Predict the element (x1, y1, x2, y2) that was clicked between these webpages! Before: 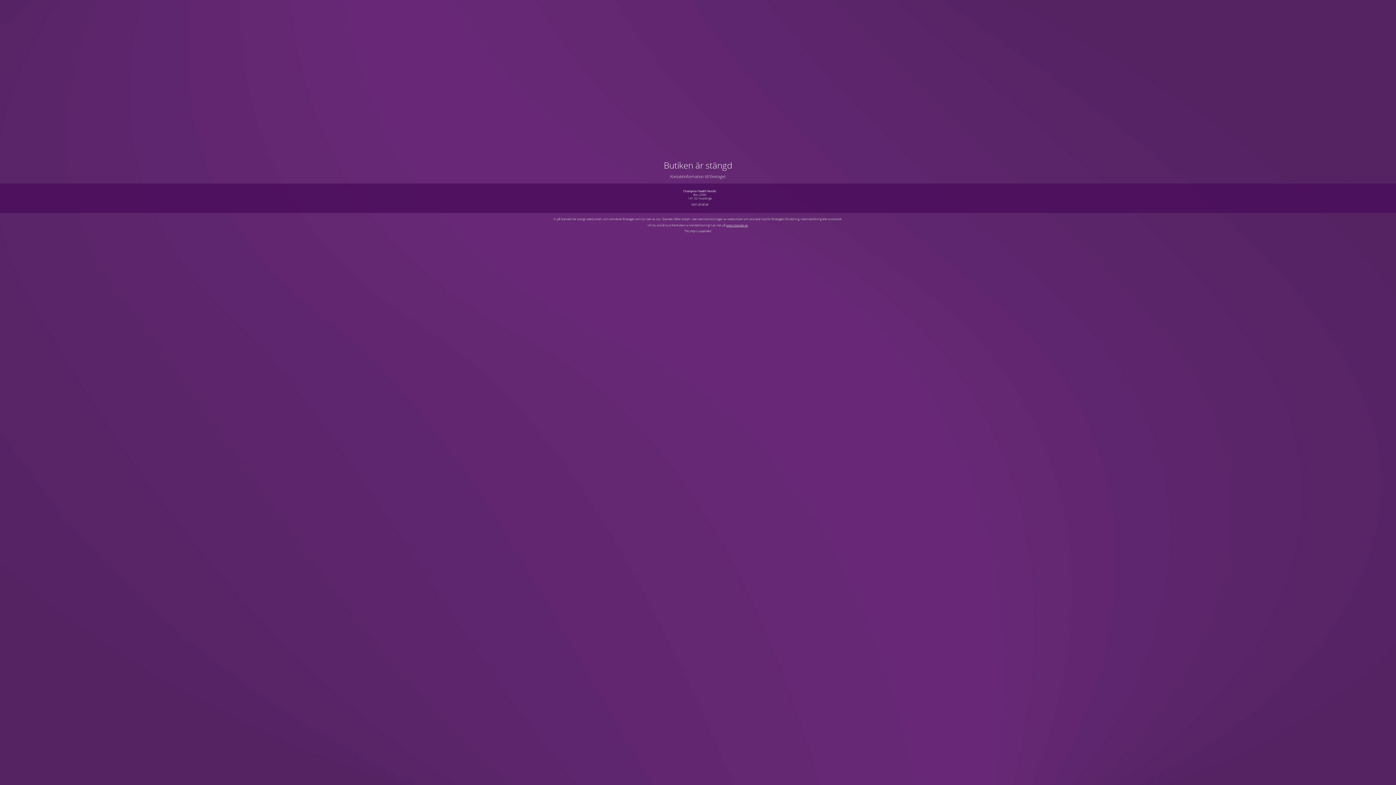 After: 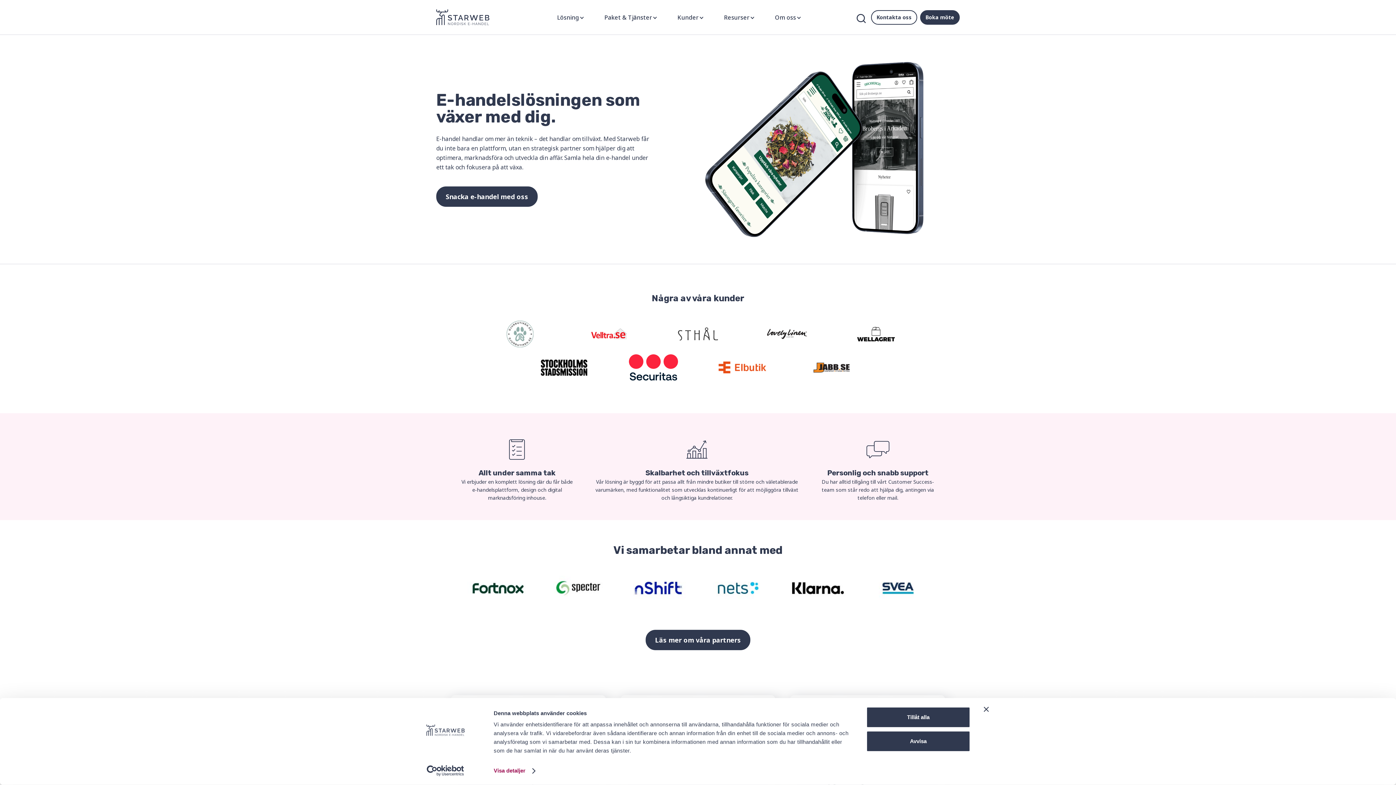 Action: label: www.starweb.se bbox: (726, 223, 747, 227)